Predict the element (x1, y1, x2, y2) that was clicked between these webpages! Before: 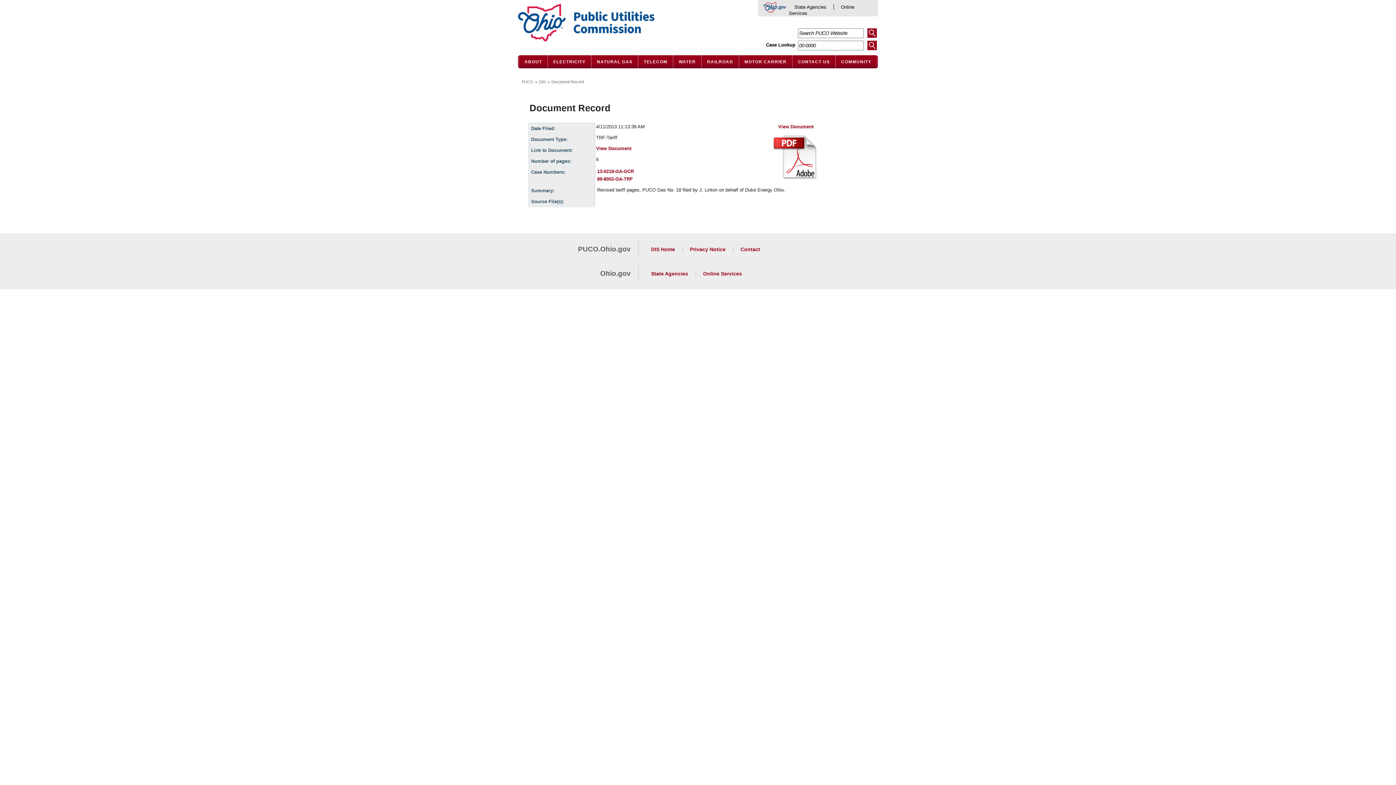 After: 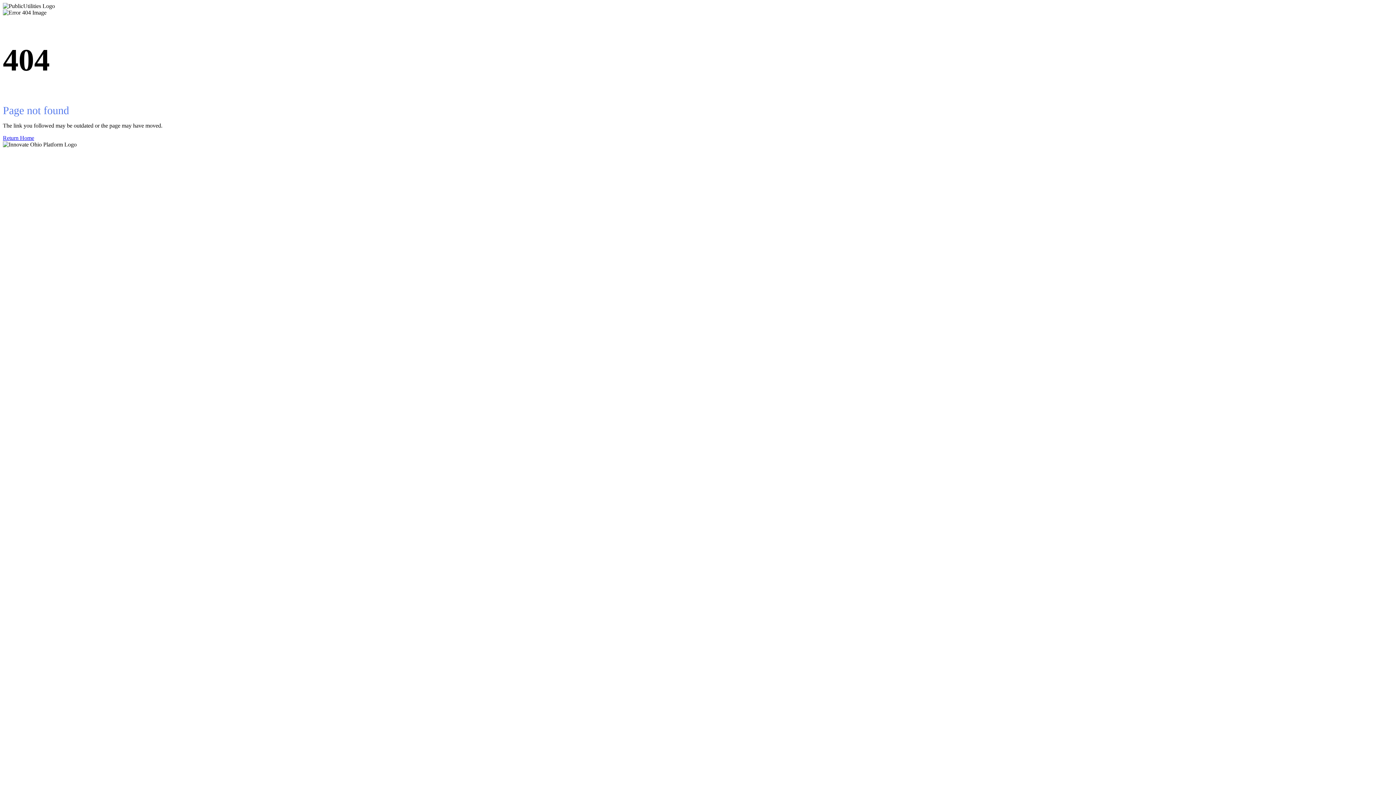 Action: bbox: (518, 0, 654, 45) label: PUCO